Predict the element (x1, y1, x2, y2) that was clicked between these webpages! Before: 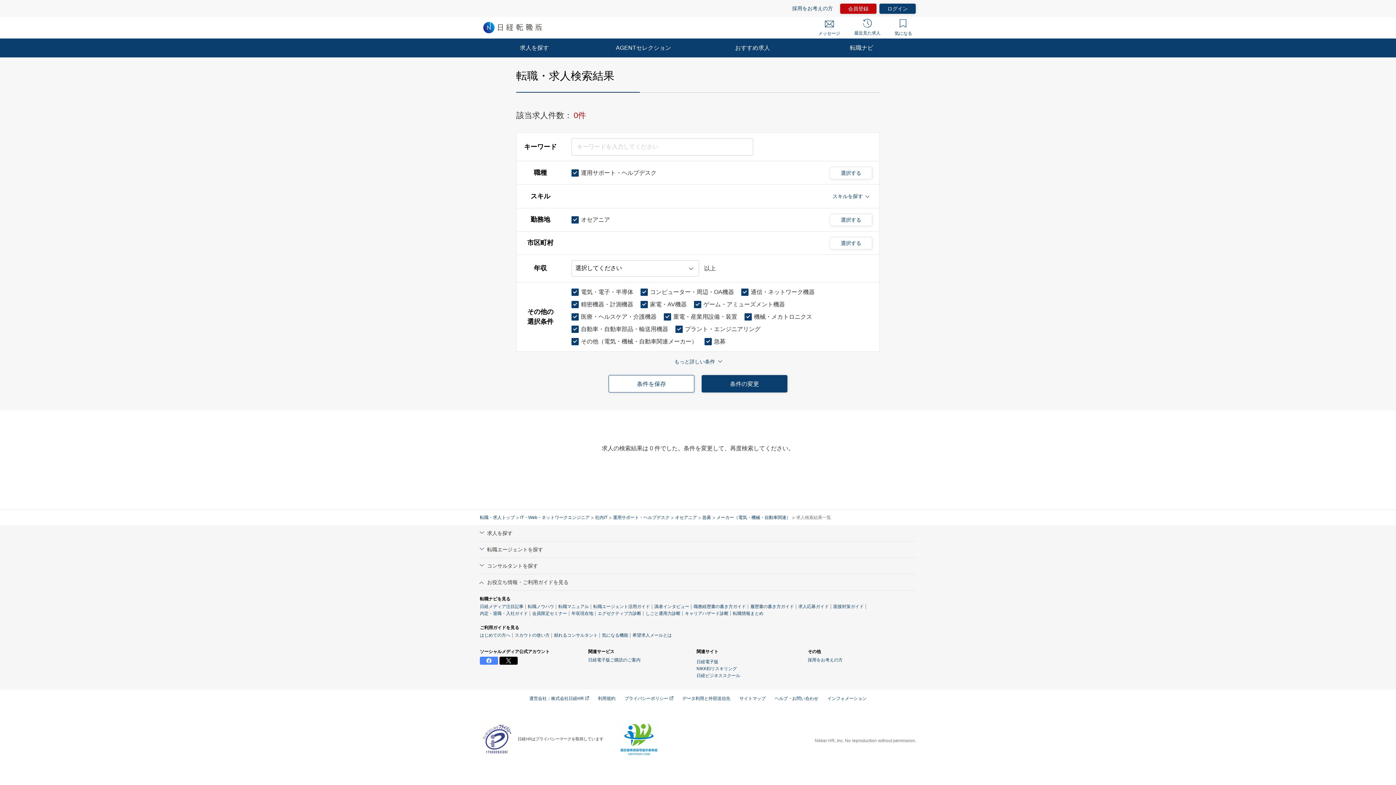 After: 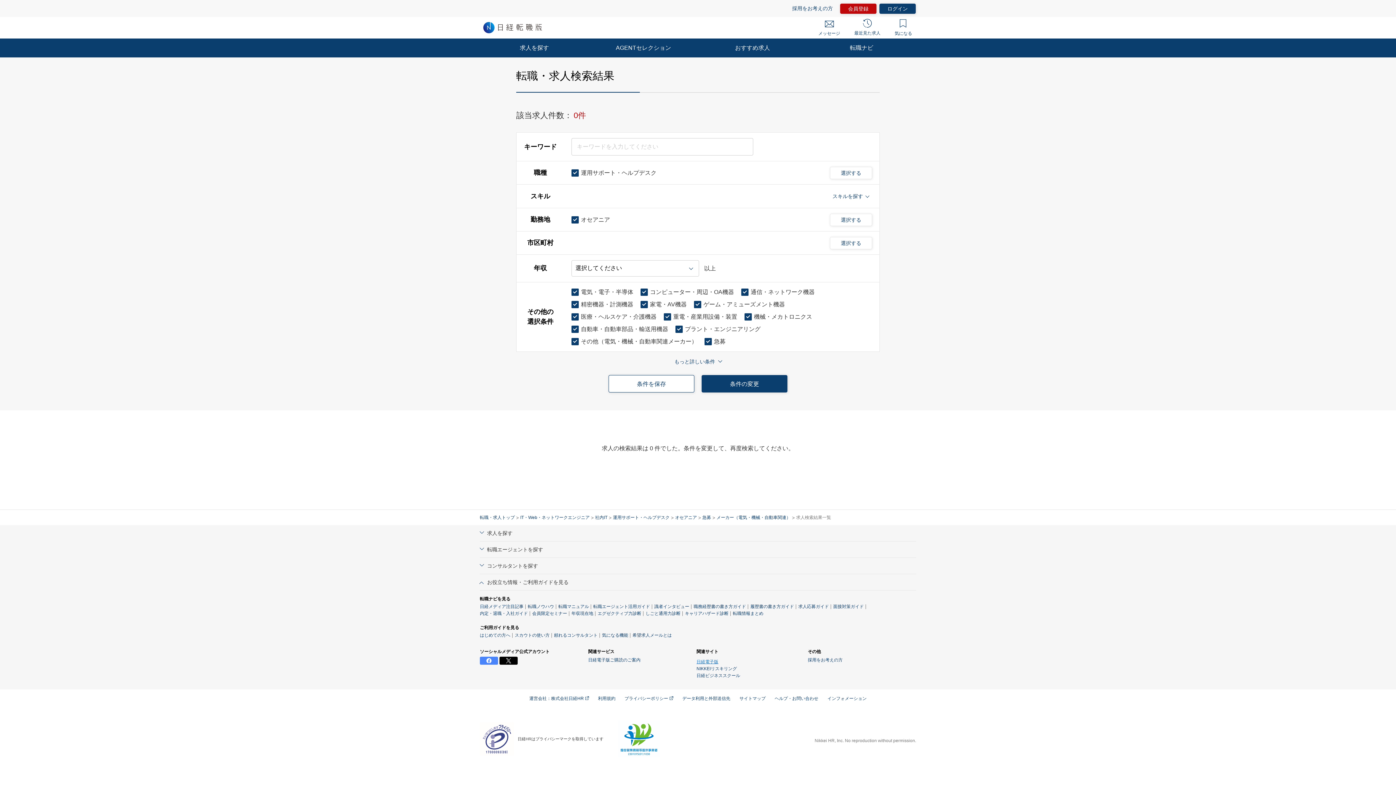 Action: bbox: (696, 623, 718, 628) label: 日経電子版